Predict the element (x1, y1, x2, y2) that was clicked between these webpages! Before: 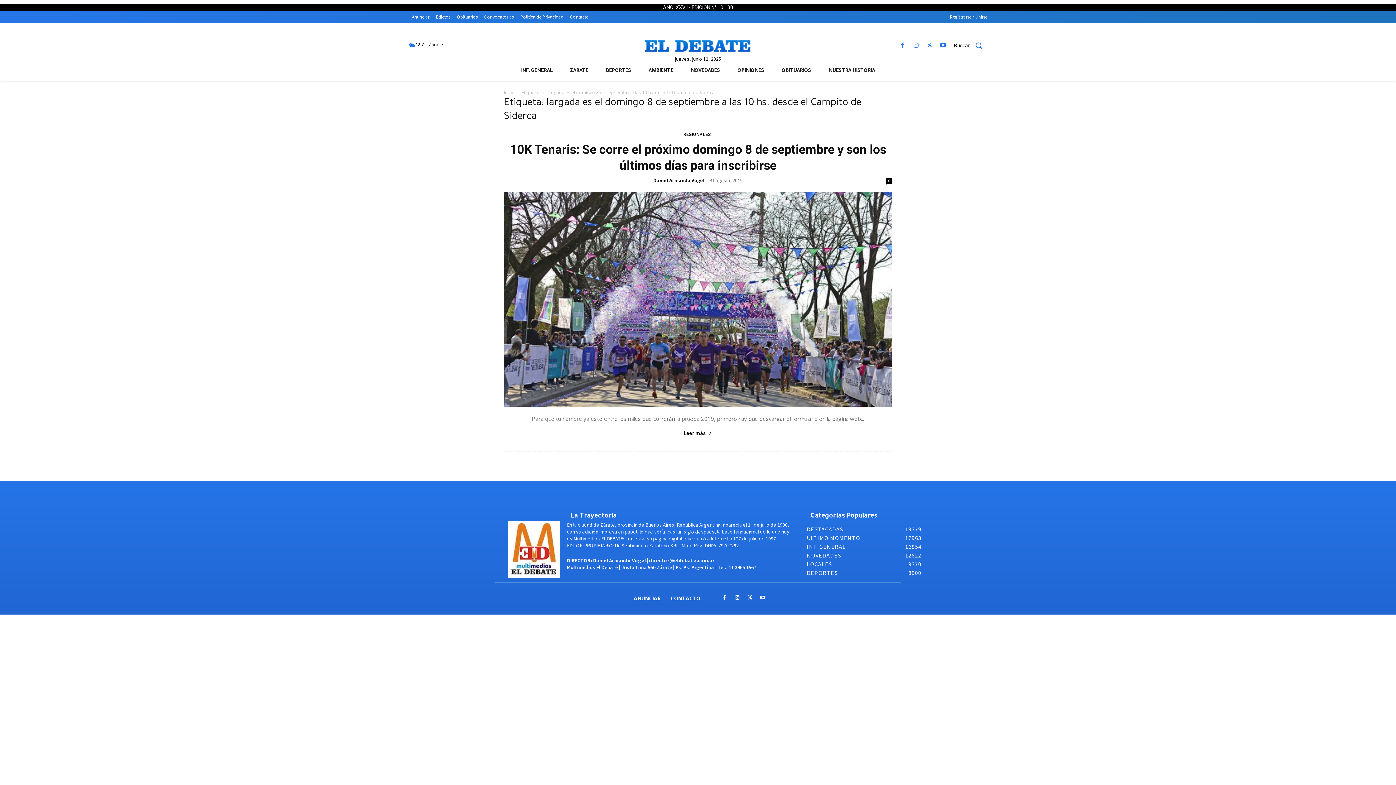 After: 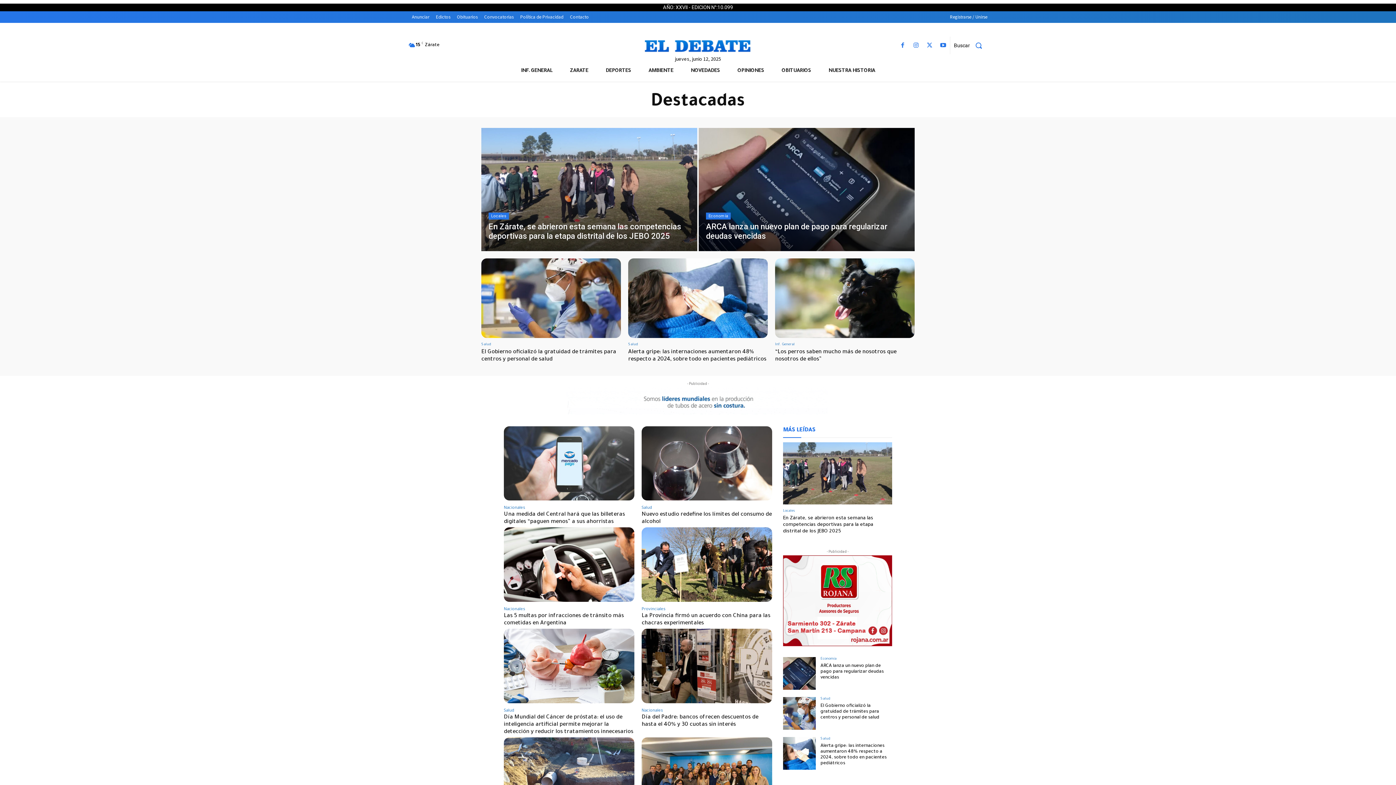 Action: label: DESTACADAS
19379 bbox: (807, 525, 843, 533)